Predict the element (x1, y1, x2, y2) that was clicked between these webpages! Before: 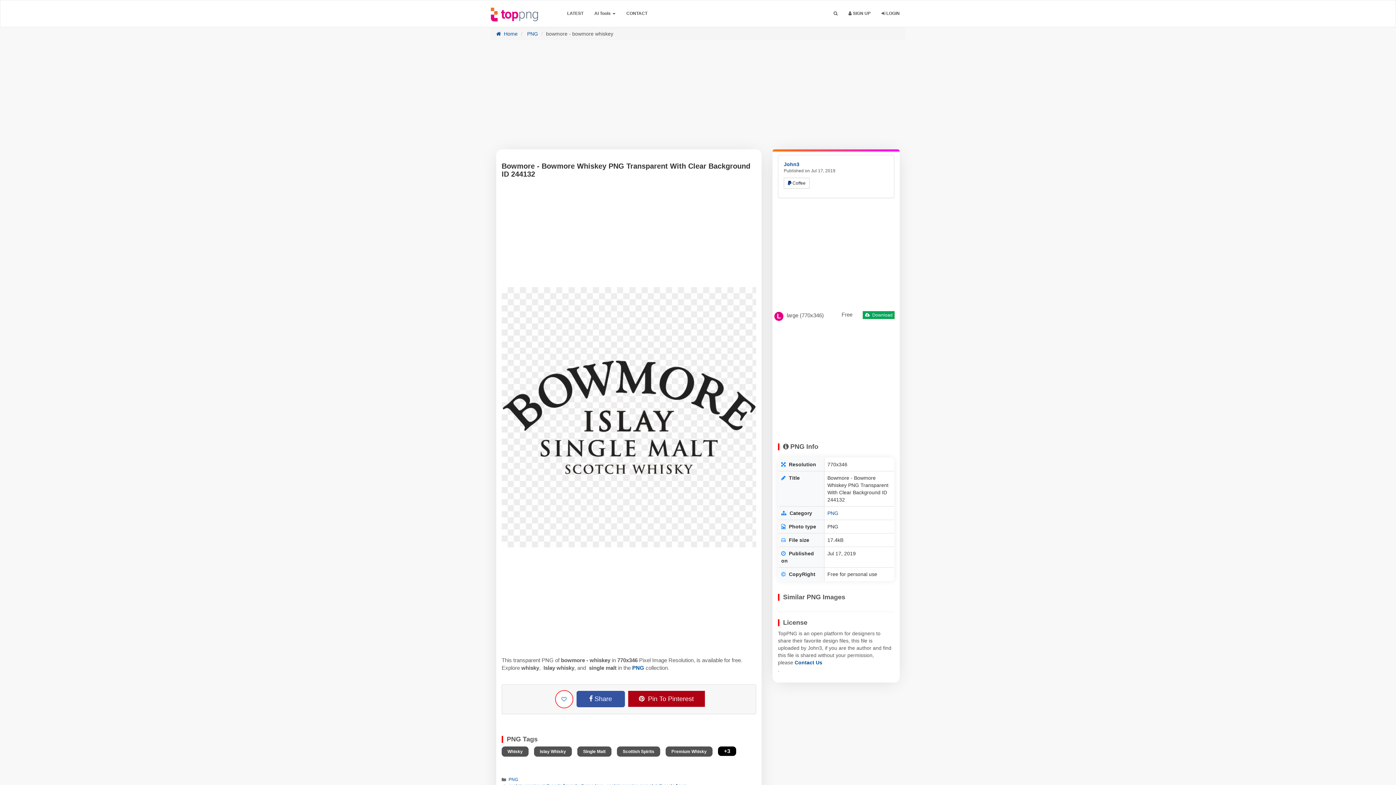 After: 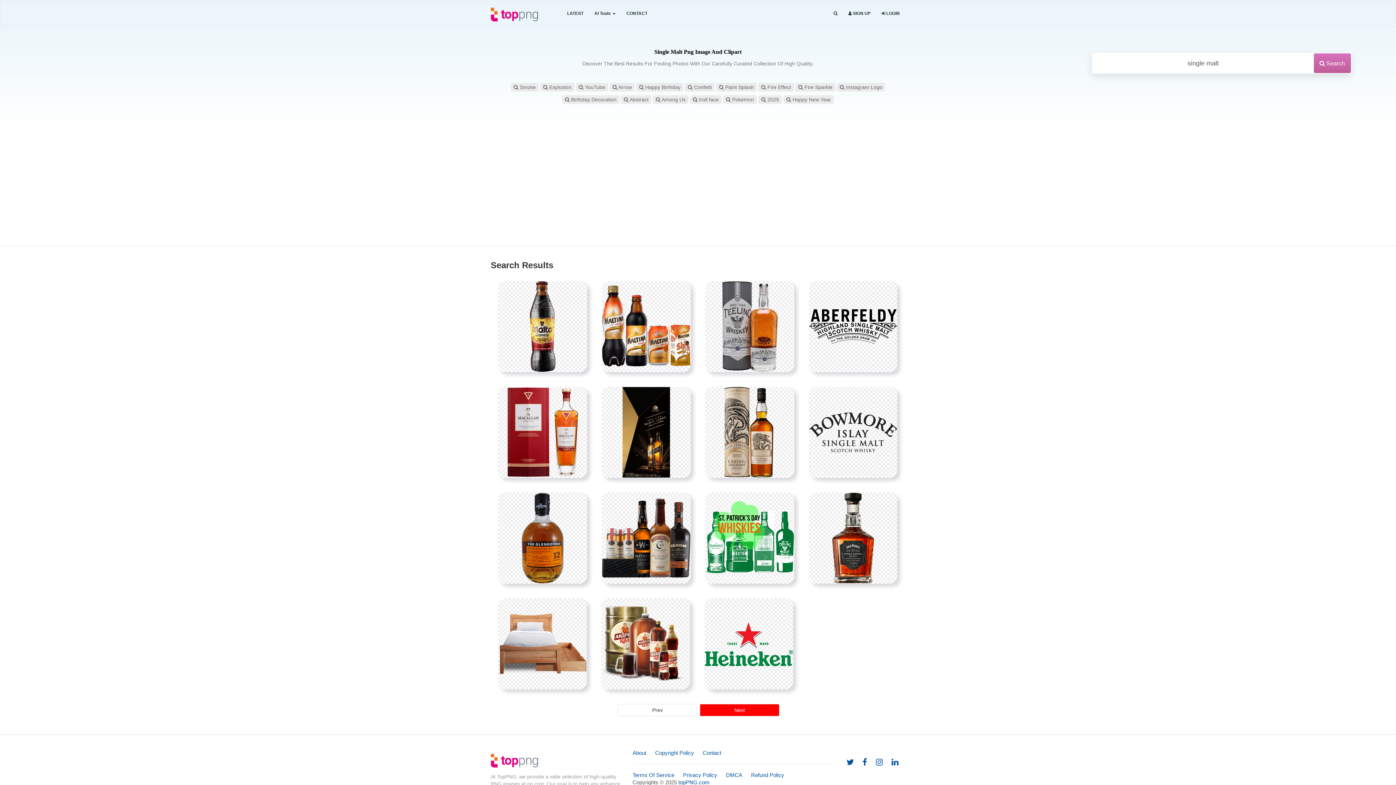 Action: label: Single Malt bbox: (577, 747, 611, 757)